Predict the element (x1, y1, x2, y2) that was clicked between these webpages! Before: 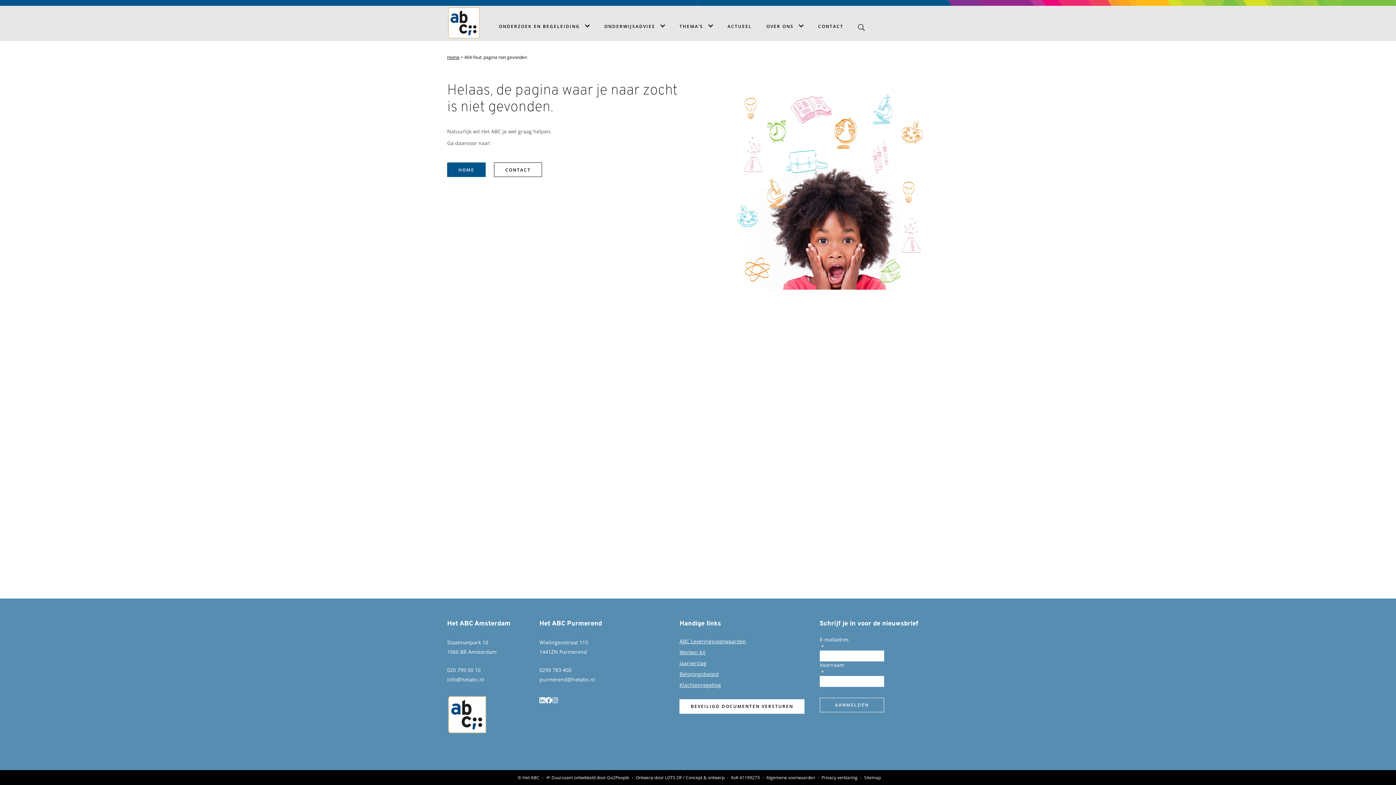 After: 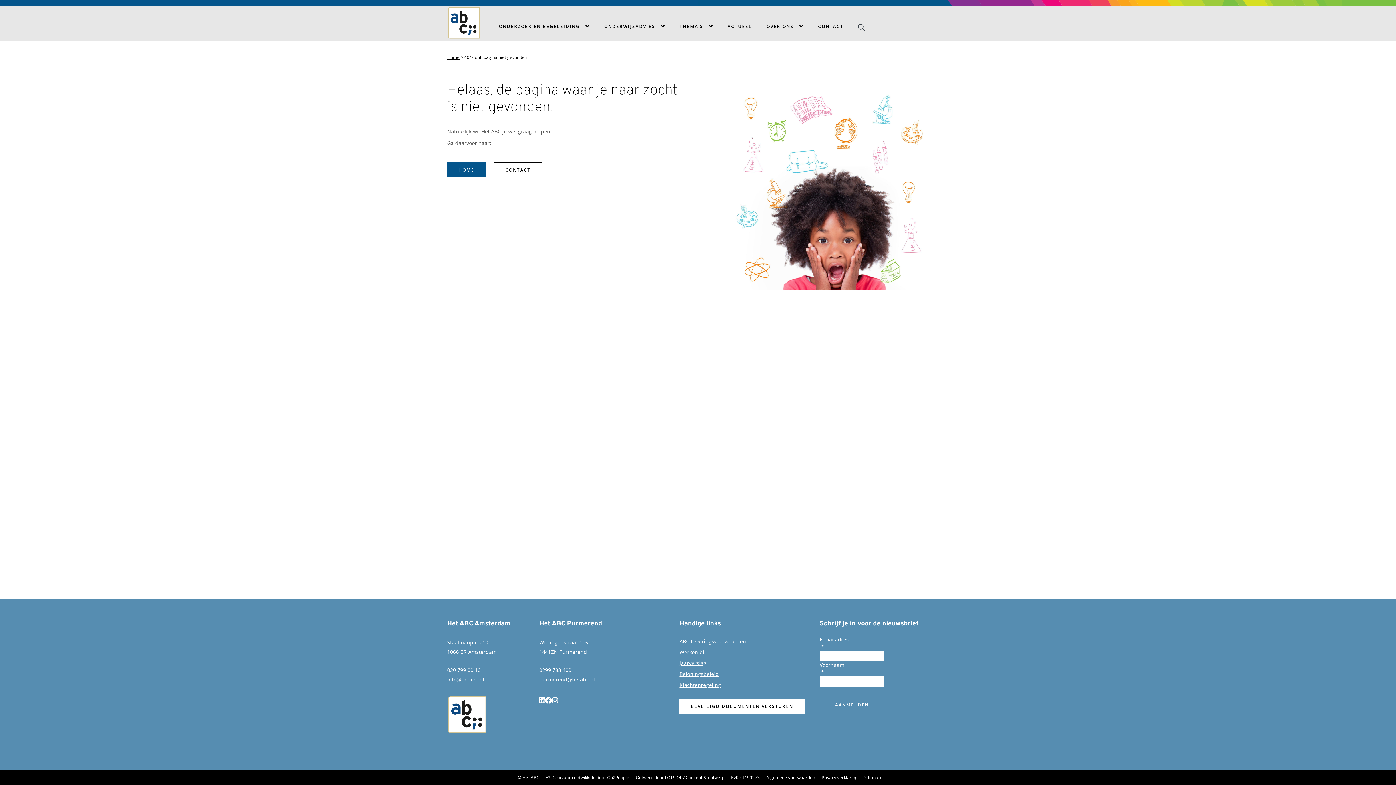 Action: label: 020 799 00 10 bbox: (447, 665, 480, 675)